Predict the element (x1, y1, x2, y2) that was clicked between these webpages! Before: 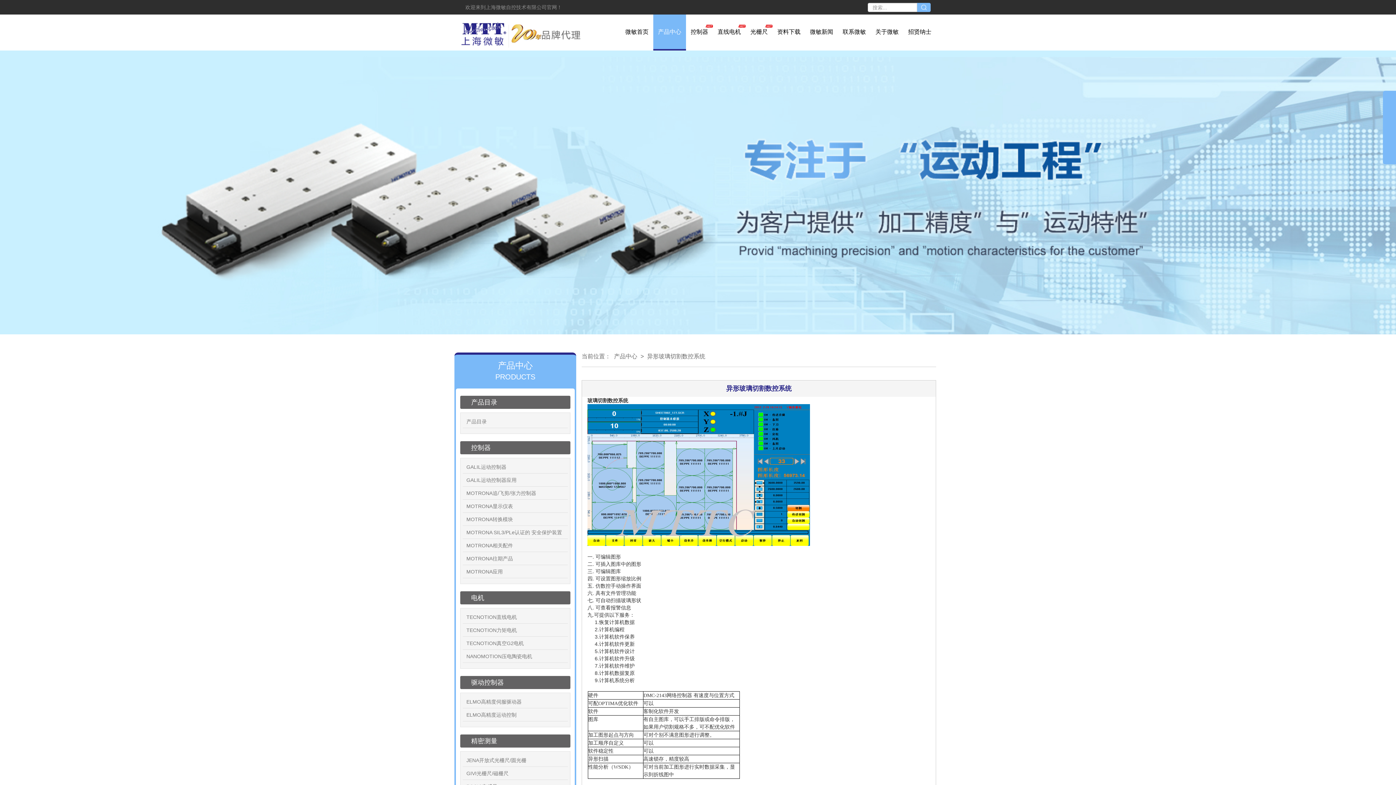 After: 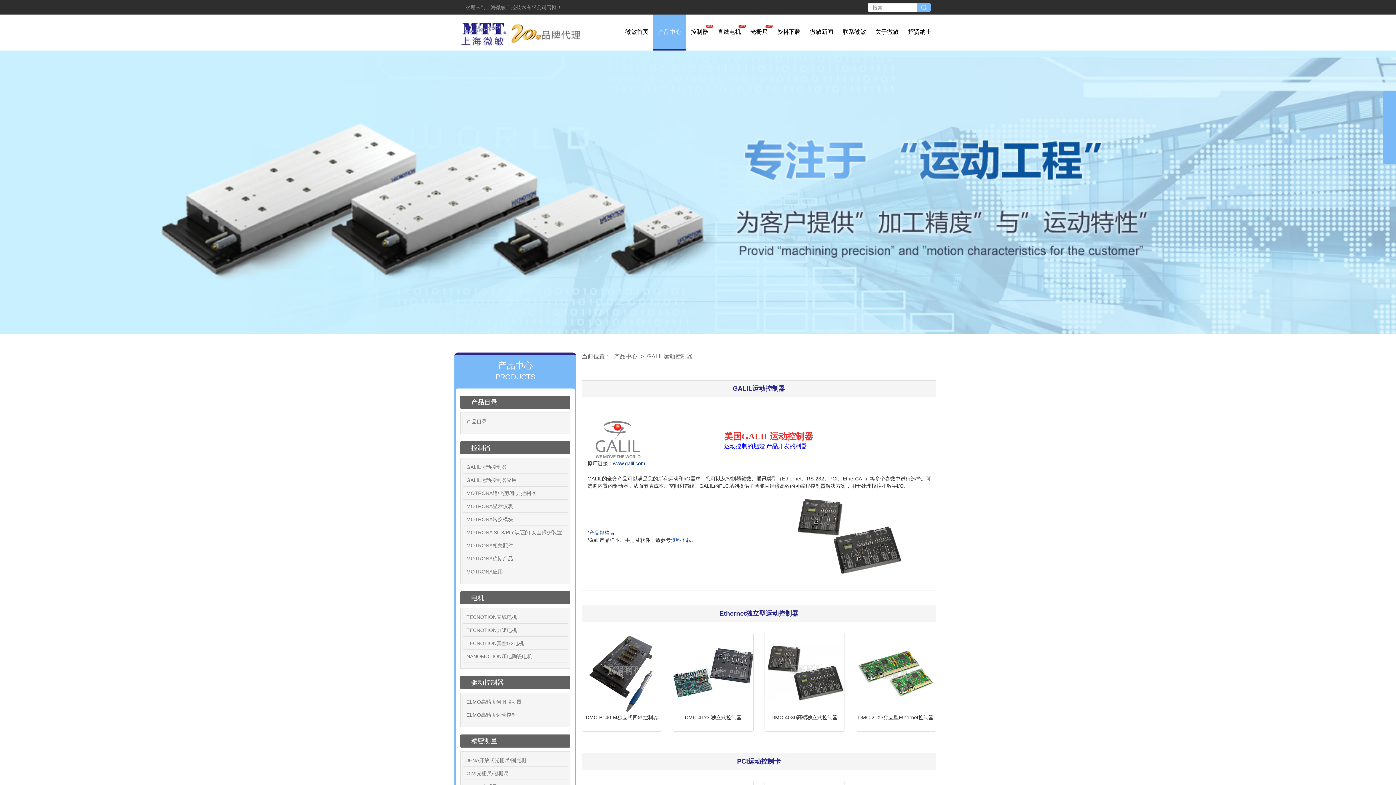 Action: bbox: (686, 14, 713, 49) label: 控制器